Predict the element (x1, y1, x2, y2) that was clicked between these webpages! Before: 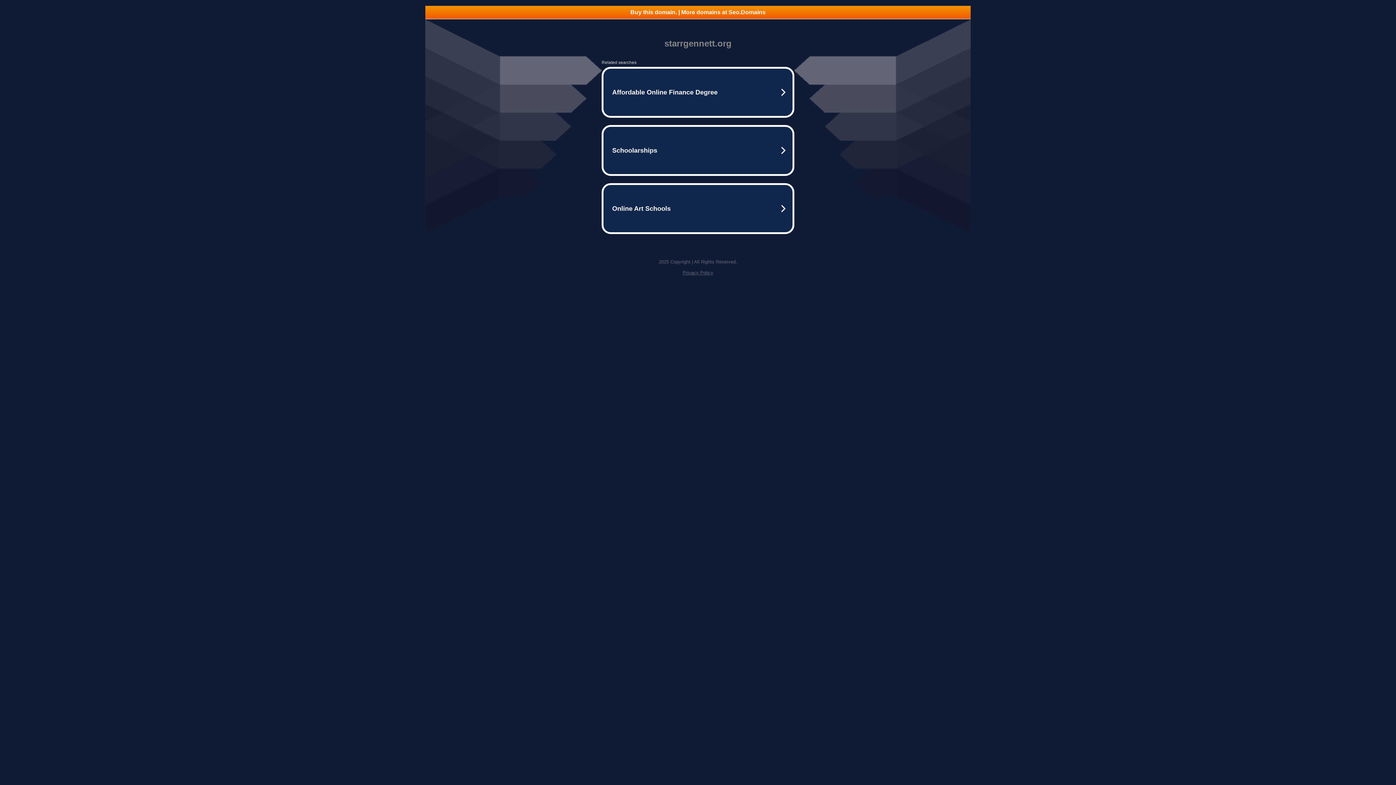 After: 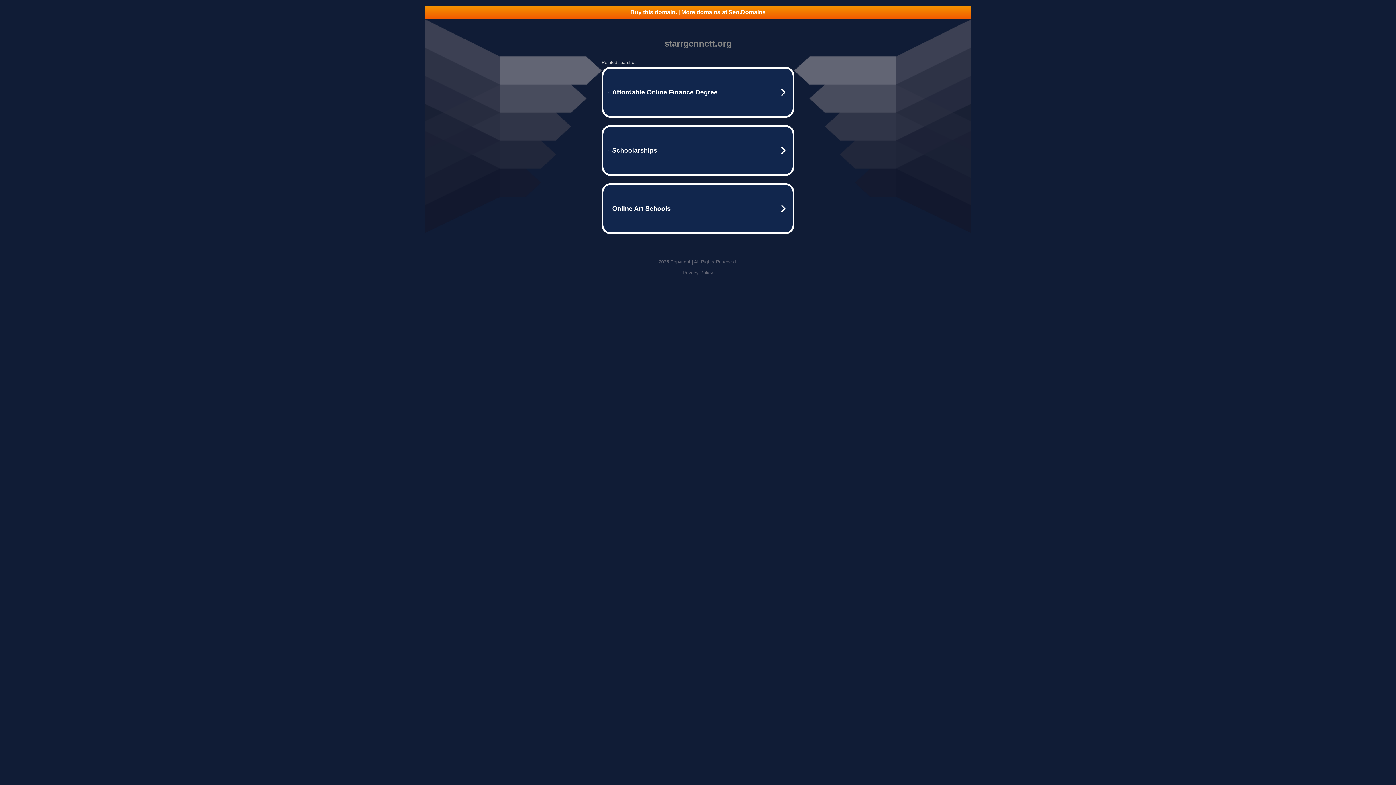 Action: label: Privacy Policy bbox: (682, 270, 713, 275)